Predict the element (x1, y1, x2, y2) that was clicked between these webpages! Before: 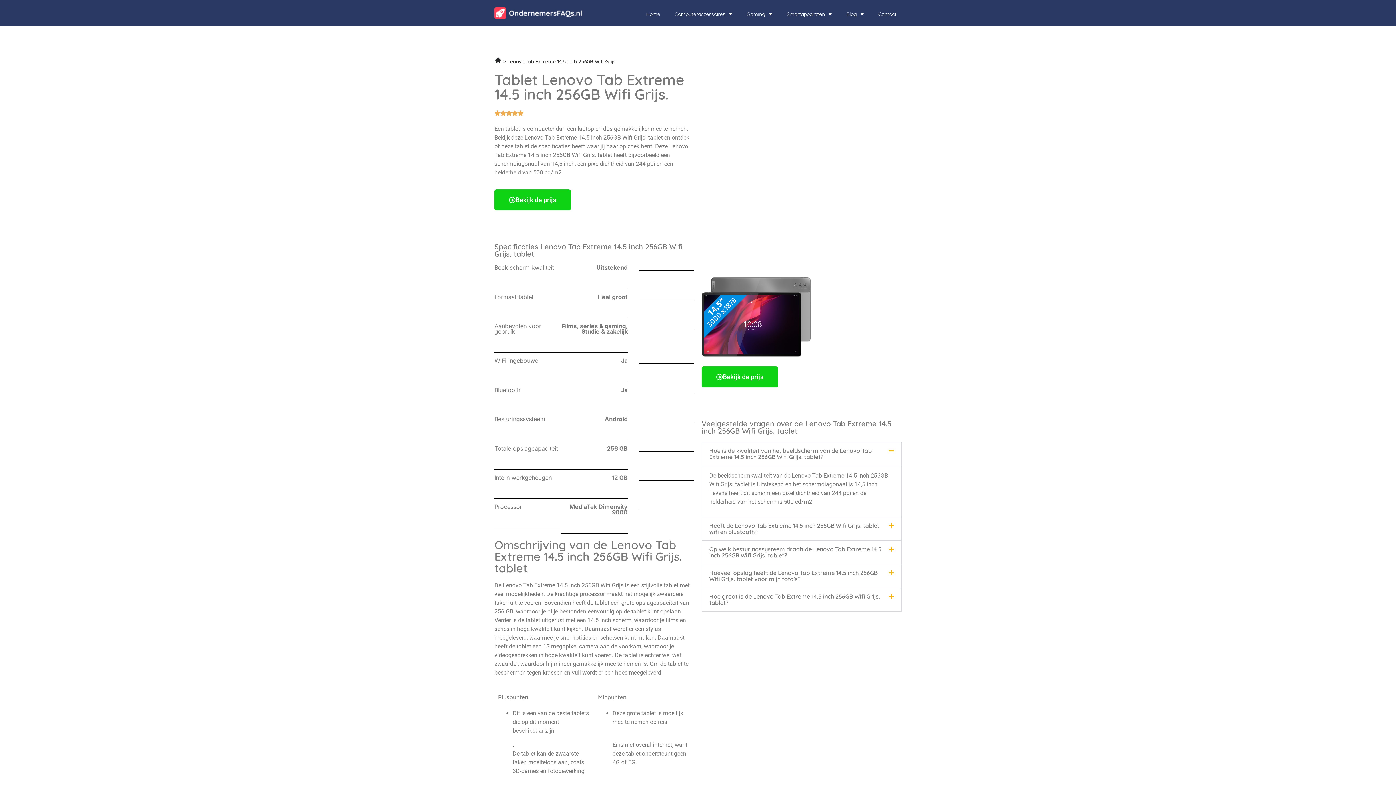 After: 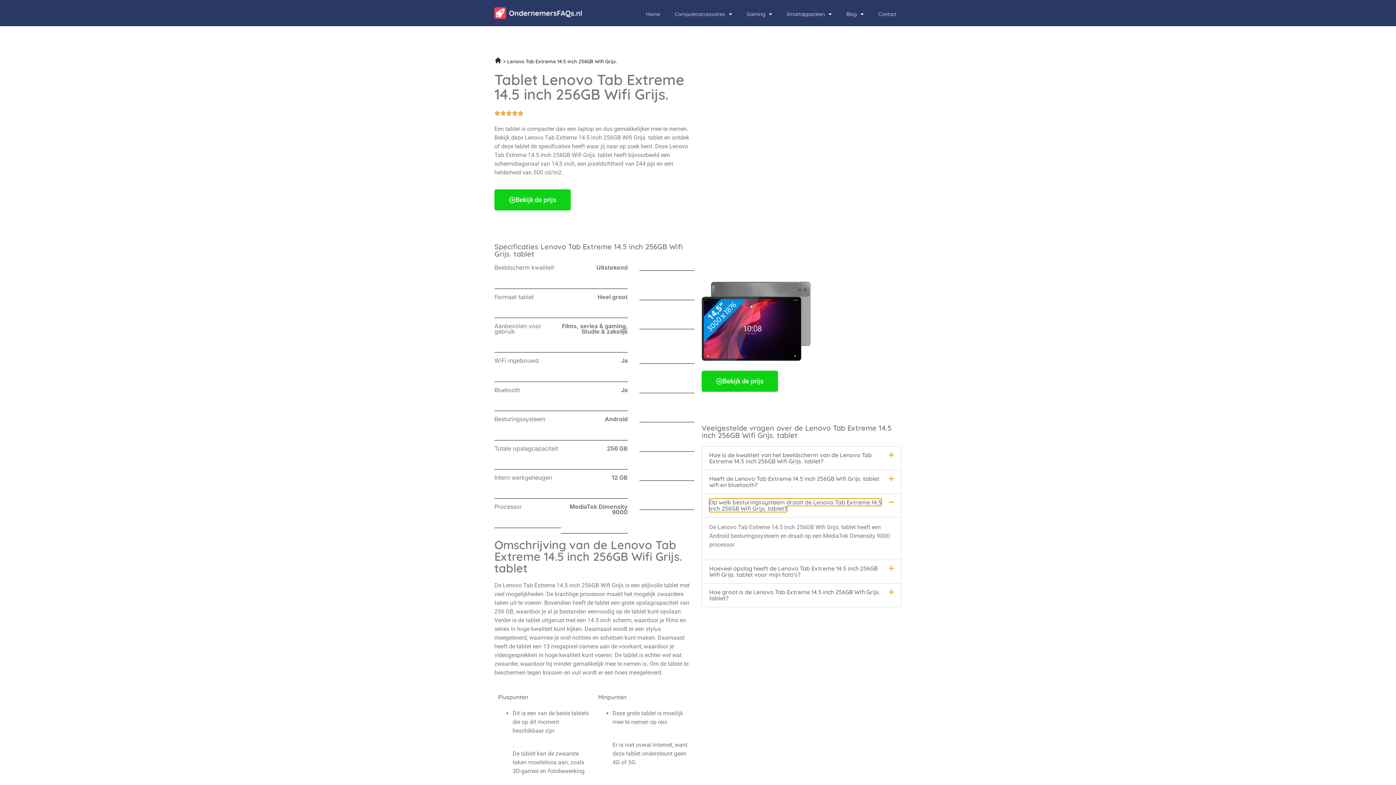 Action: bbox: (709, 545, 881, 559) label: Op welk besturingssysteem draait de Lenovo Tab Extreme 14.5 inch 256GB Wifi Grijs. tablet?